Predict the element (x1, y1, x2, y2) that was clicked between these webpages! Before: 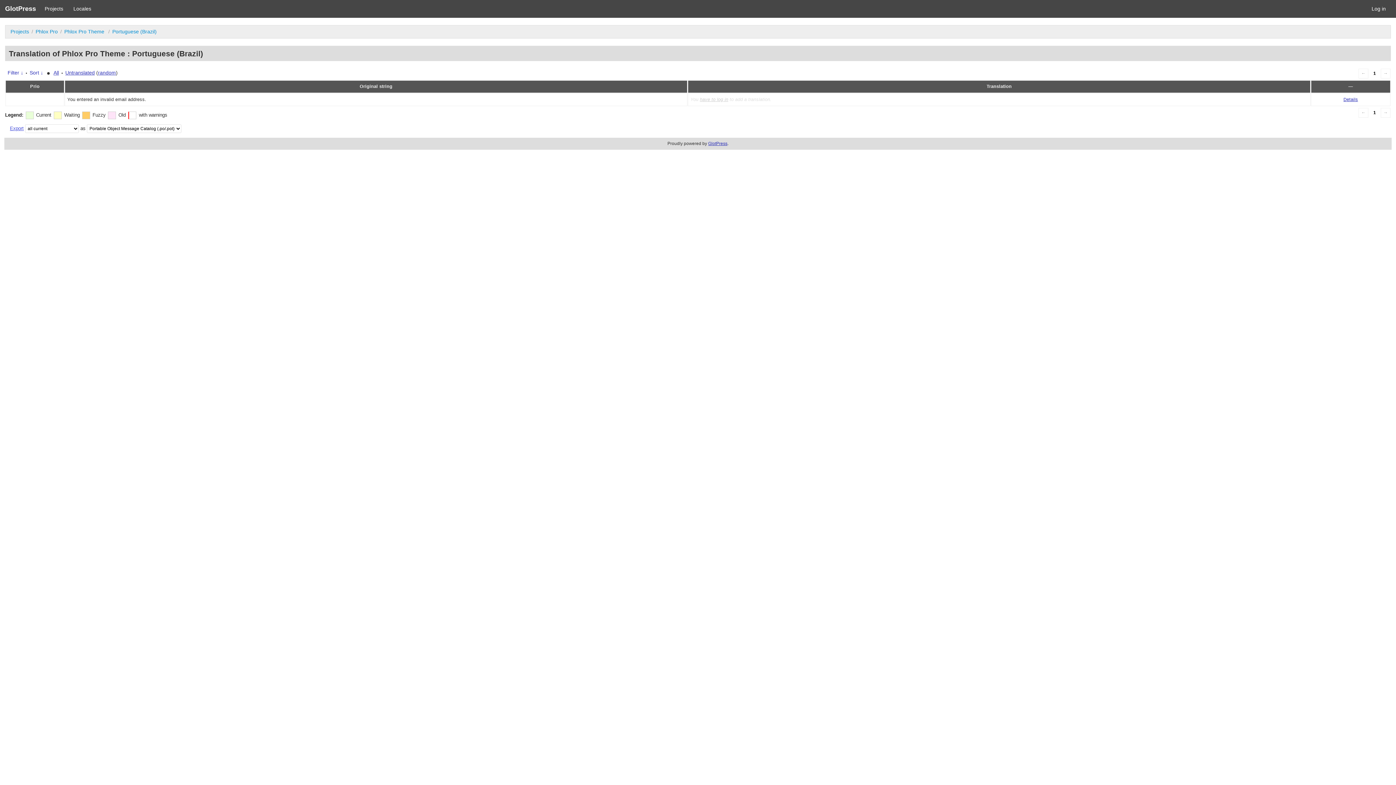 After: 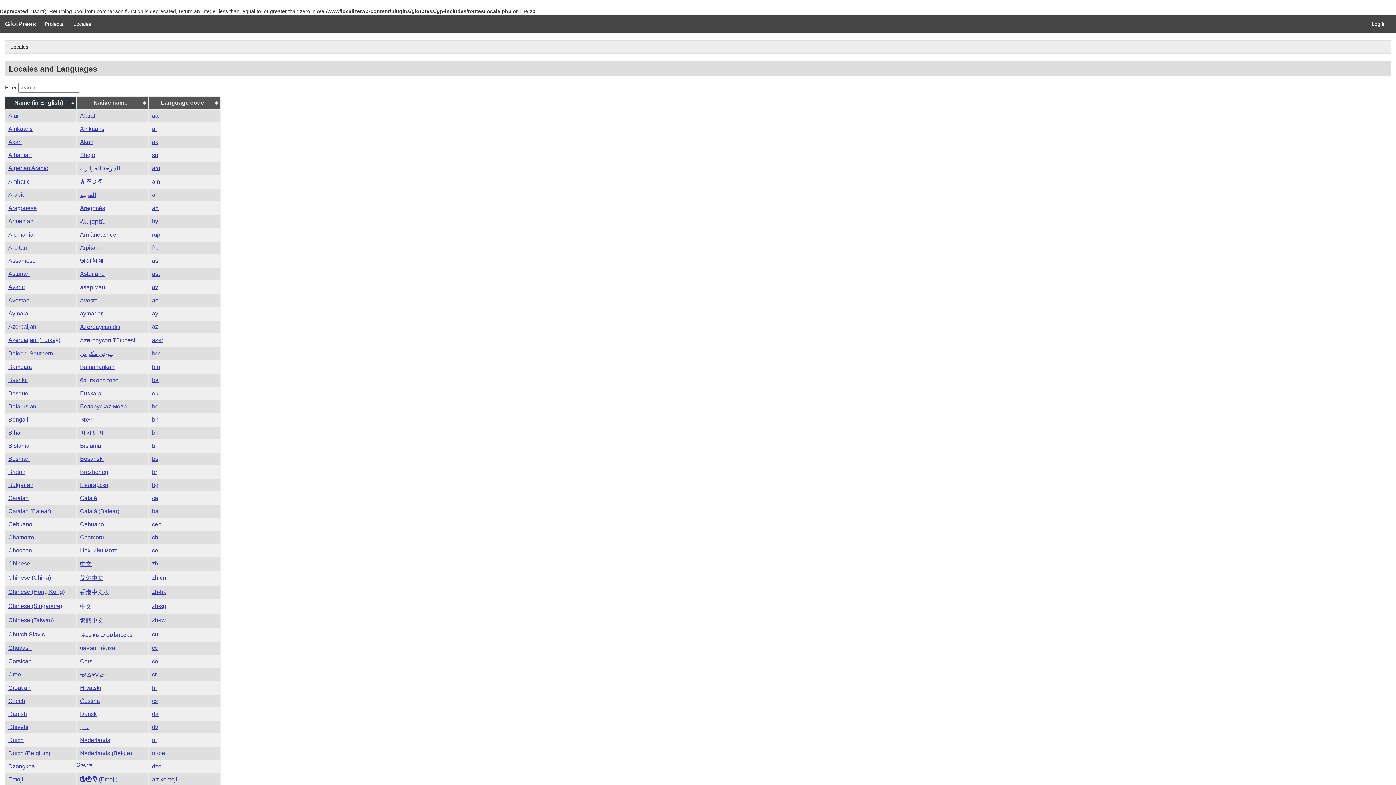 Action: label: Locales bbox: (68, 0, 96, 17)